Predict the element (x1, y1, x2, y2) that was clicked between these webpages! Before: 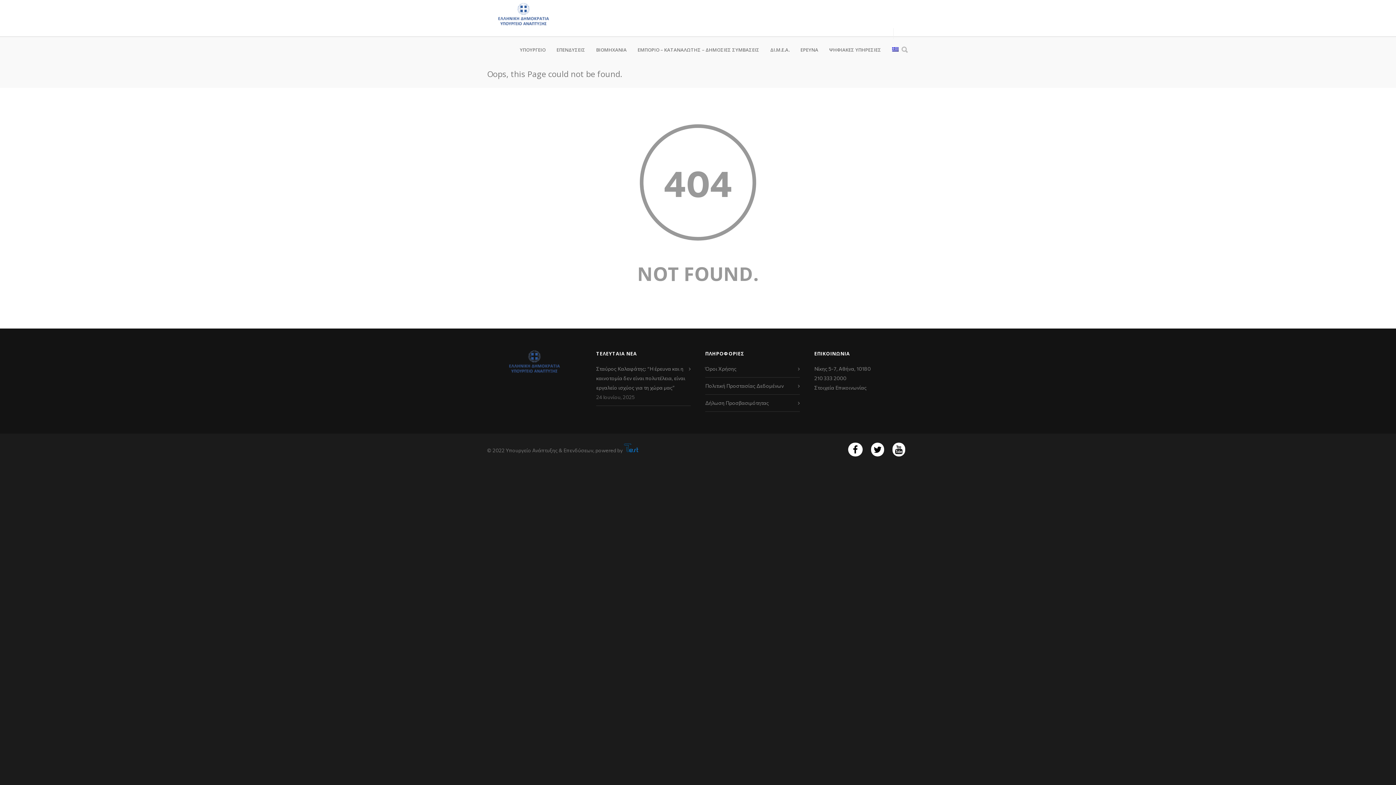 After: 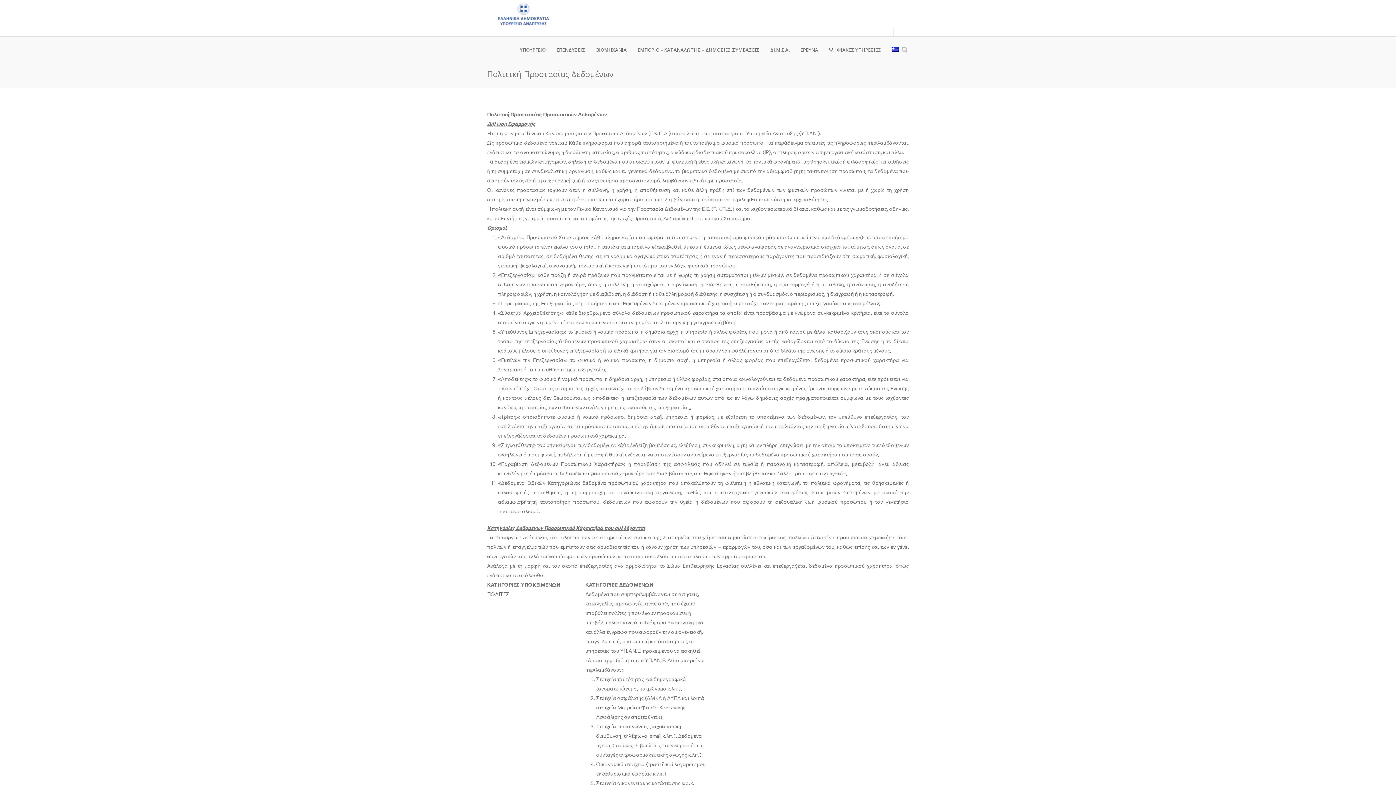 Action: label: Πολιτική Προστασίας Δεδομένων bbox: (705, 381, 796, 390)